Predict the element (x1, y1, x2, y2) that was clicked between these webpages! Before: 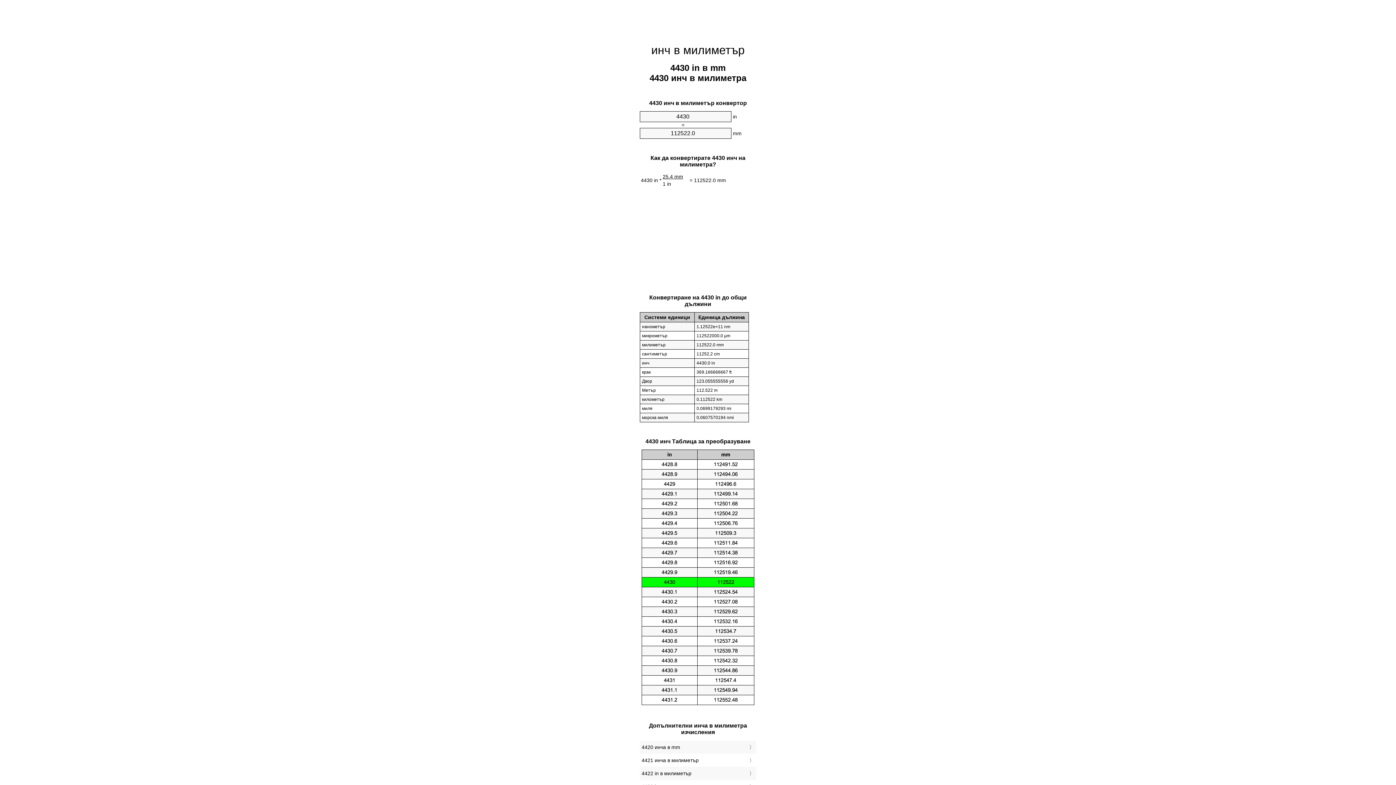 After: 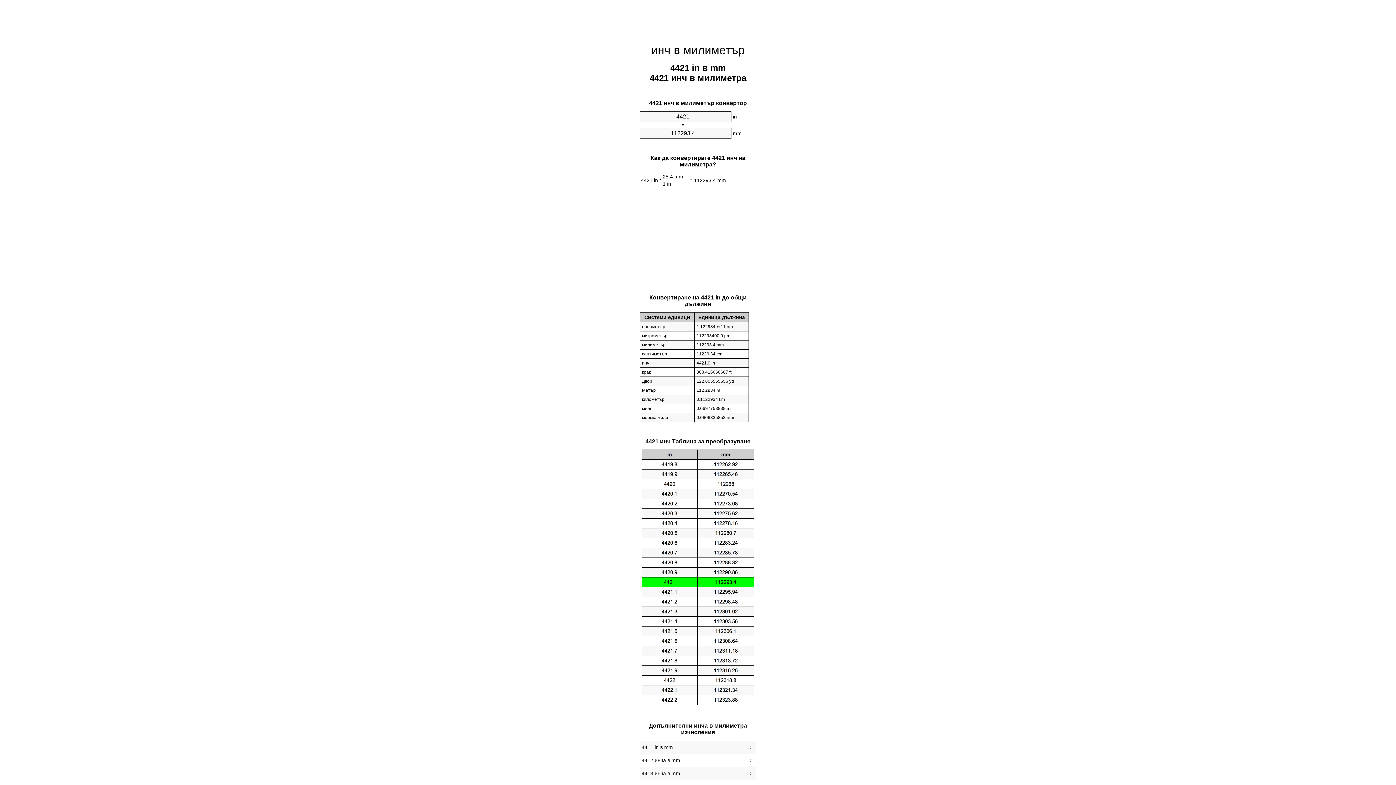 Action: bbox: (641, 756, 754, 765) label: 4421 инча в милиметър